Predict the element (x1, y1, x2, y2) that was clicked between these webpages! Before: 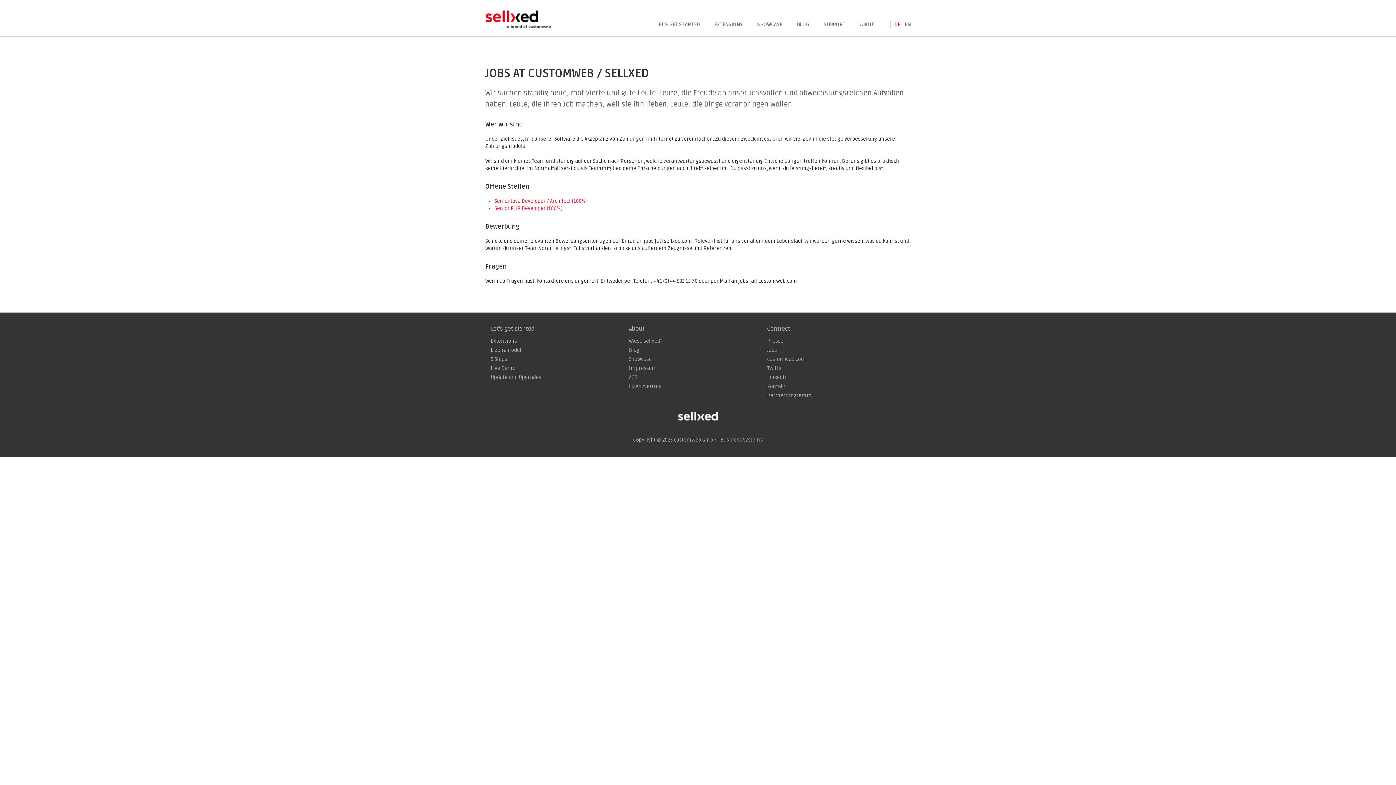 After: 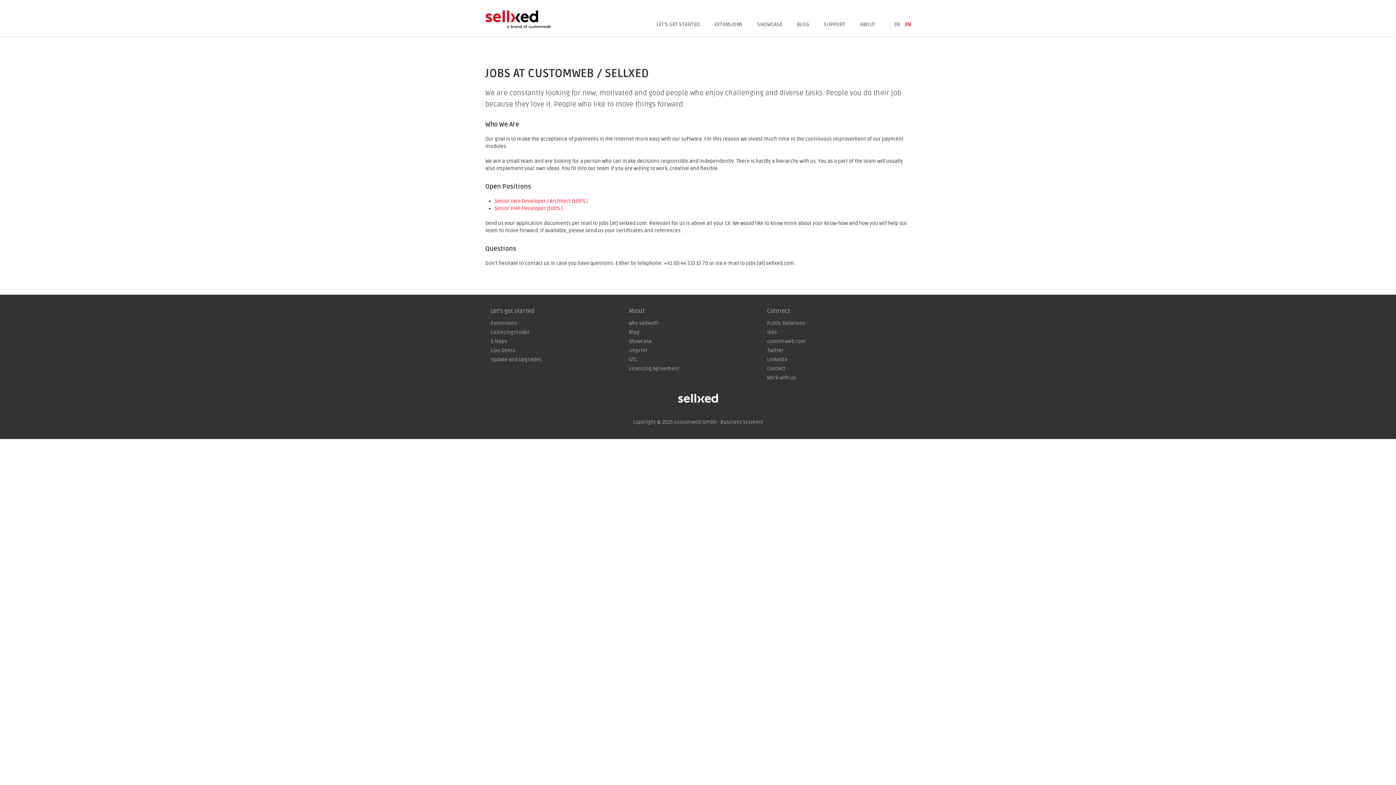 Action: bbox: (905, 21, 910, 28) label: EN